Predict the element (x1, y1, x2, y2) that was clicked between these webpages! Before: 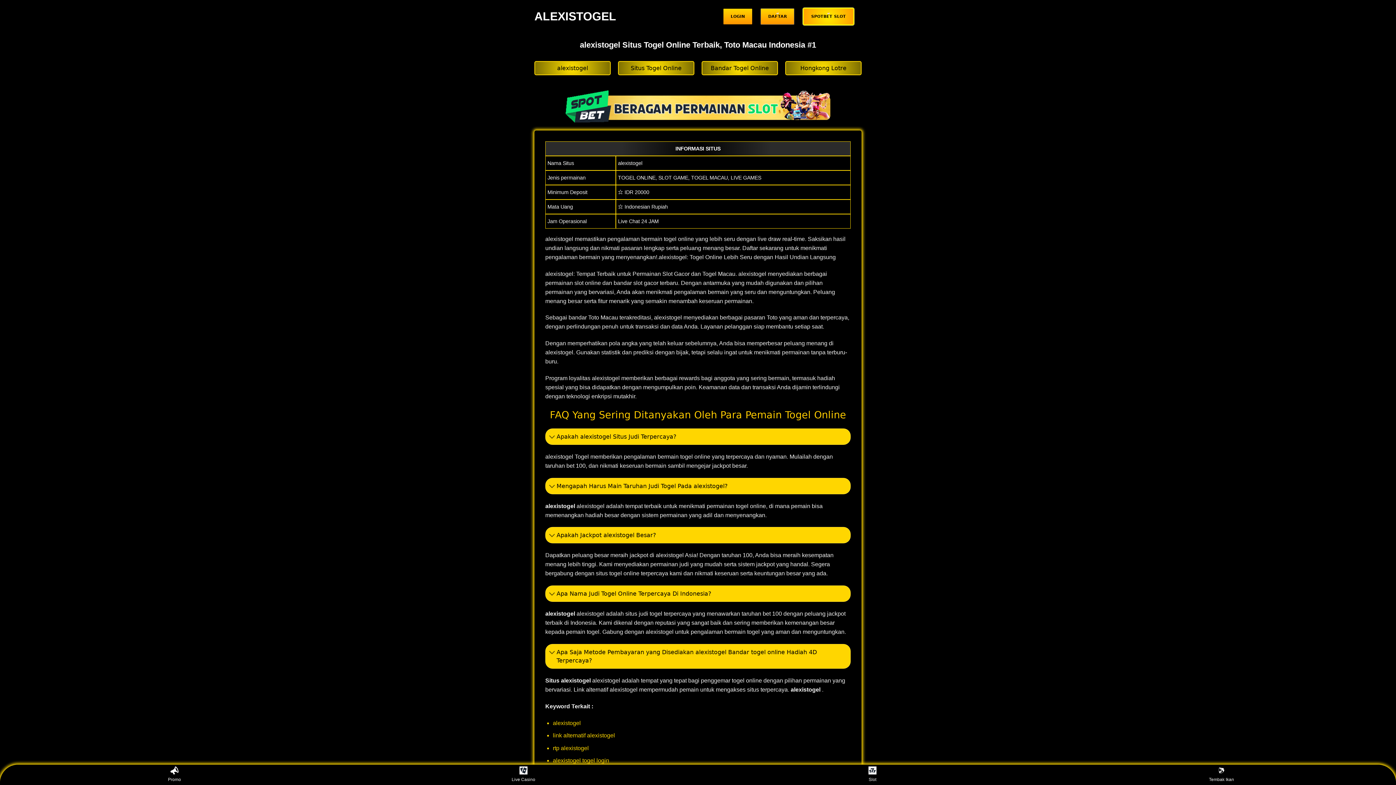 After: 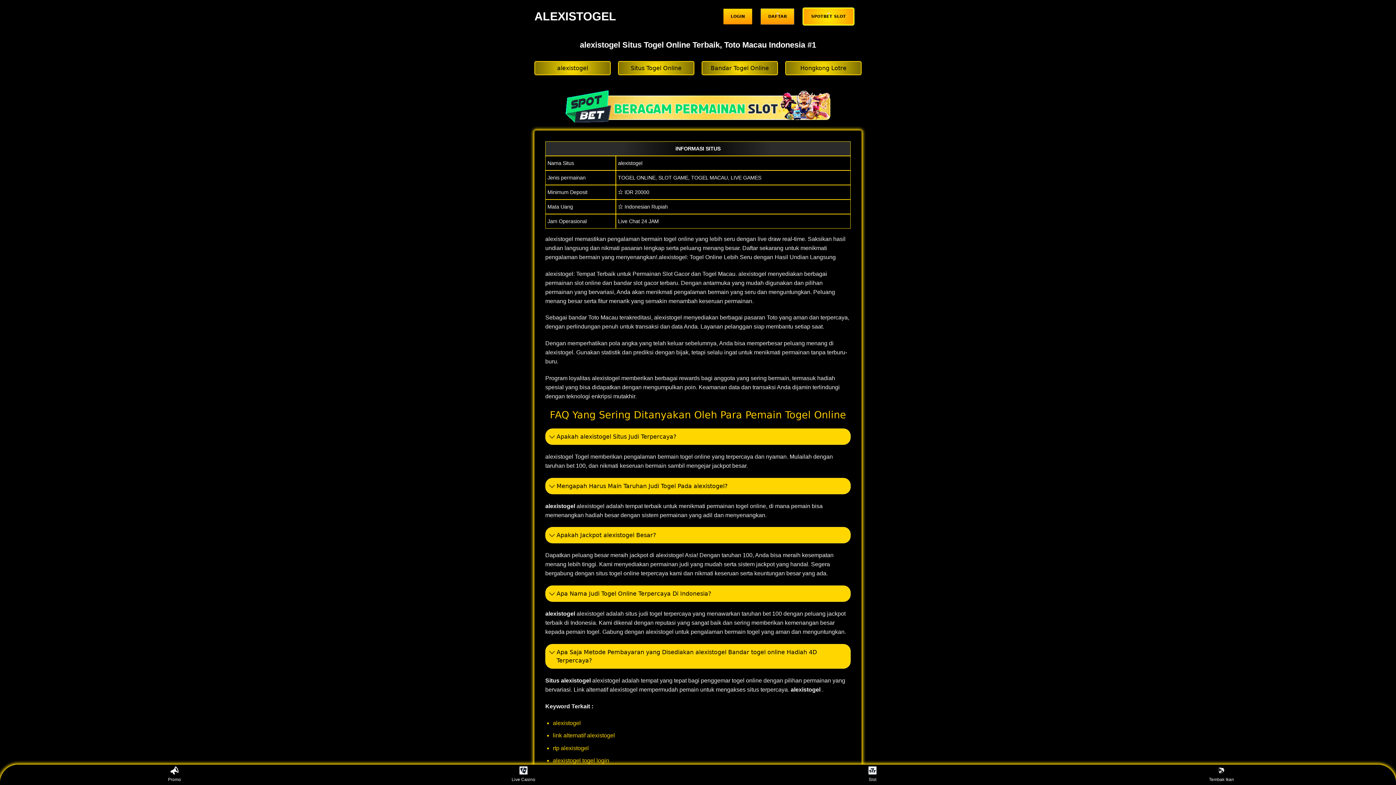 Action: label: Hongkong Lotre bbox: (785, 61, 861, 75)